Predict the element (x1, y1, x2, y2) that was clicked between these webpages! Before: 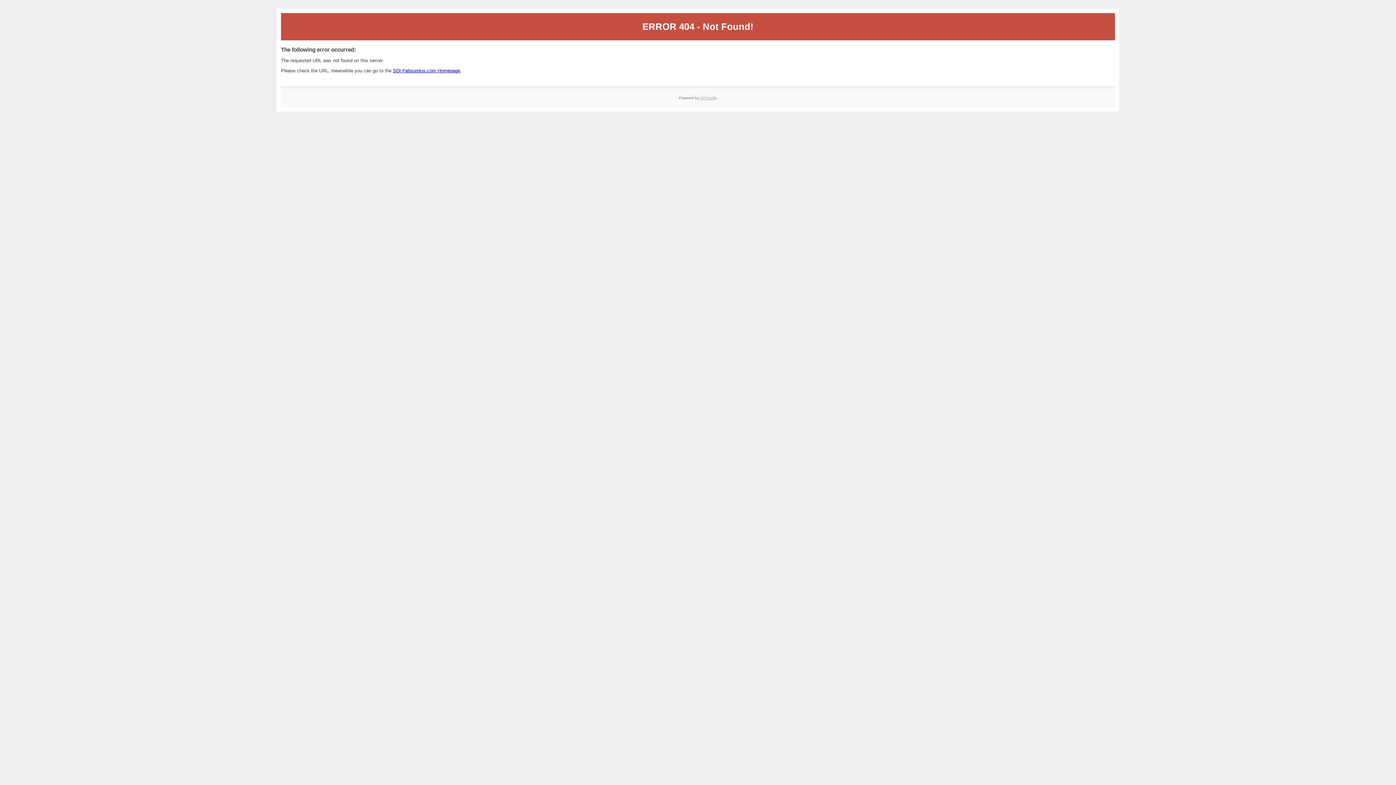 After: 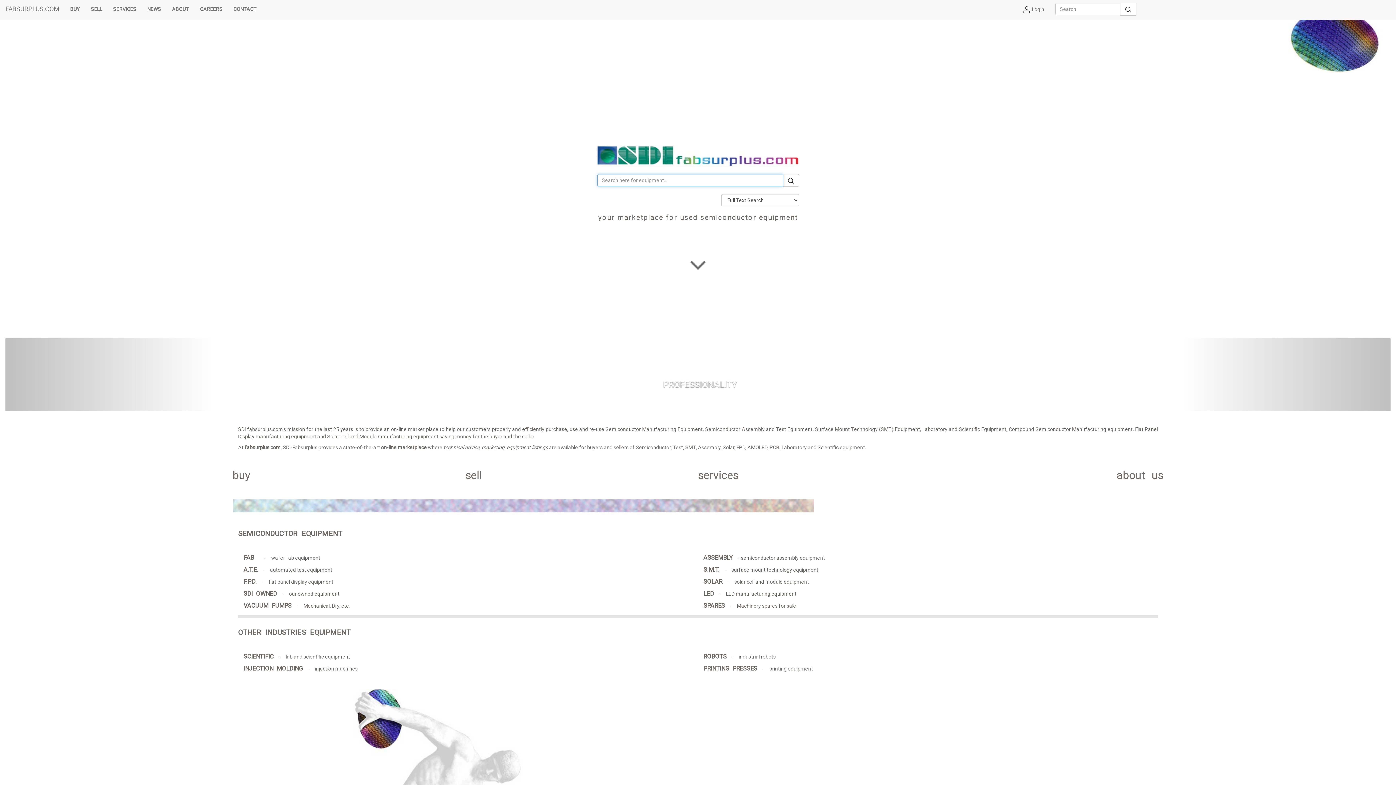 Action: label: SDI Fabsurplus.com Homepage bbox: (393, 67, 460, 73)